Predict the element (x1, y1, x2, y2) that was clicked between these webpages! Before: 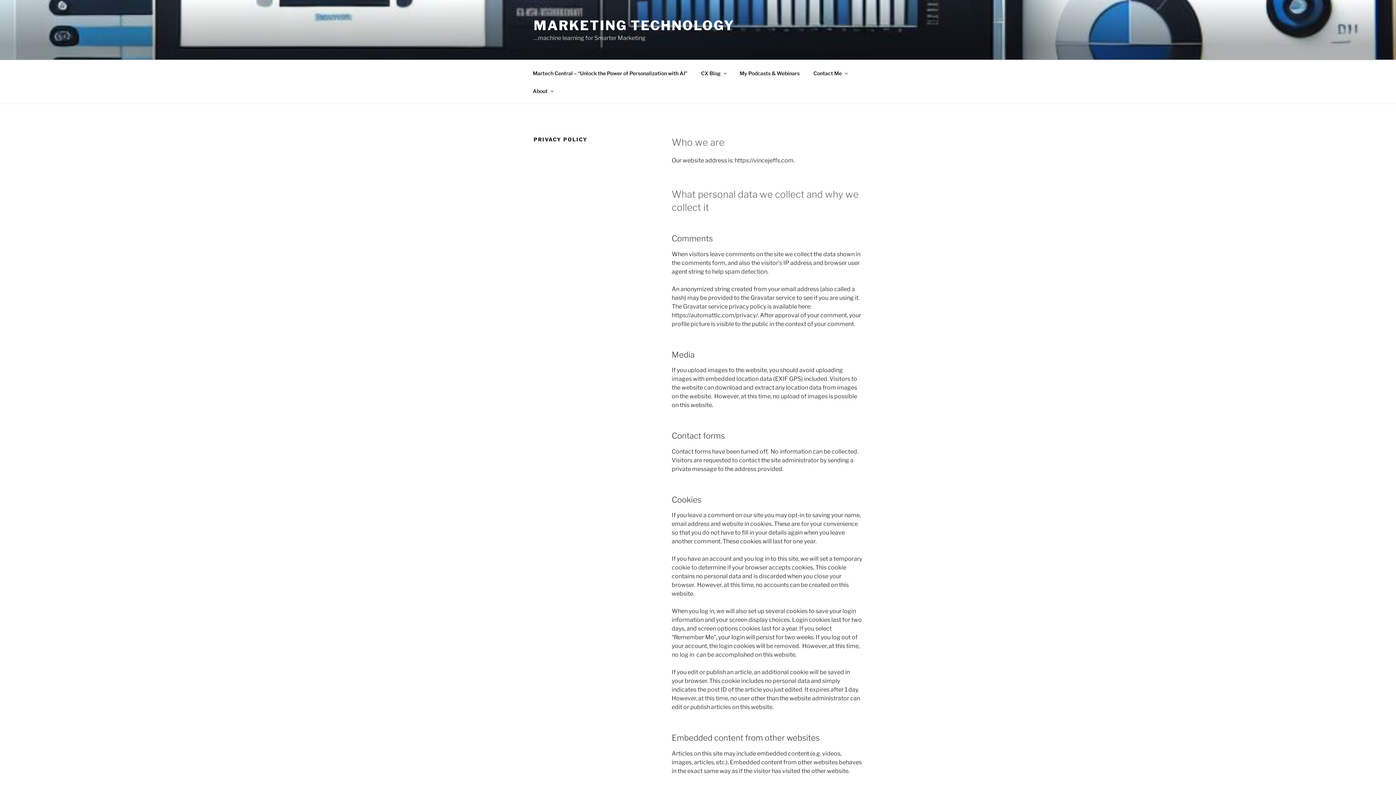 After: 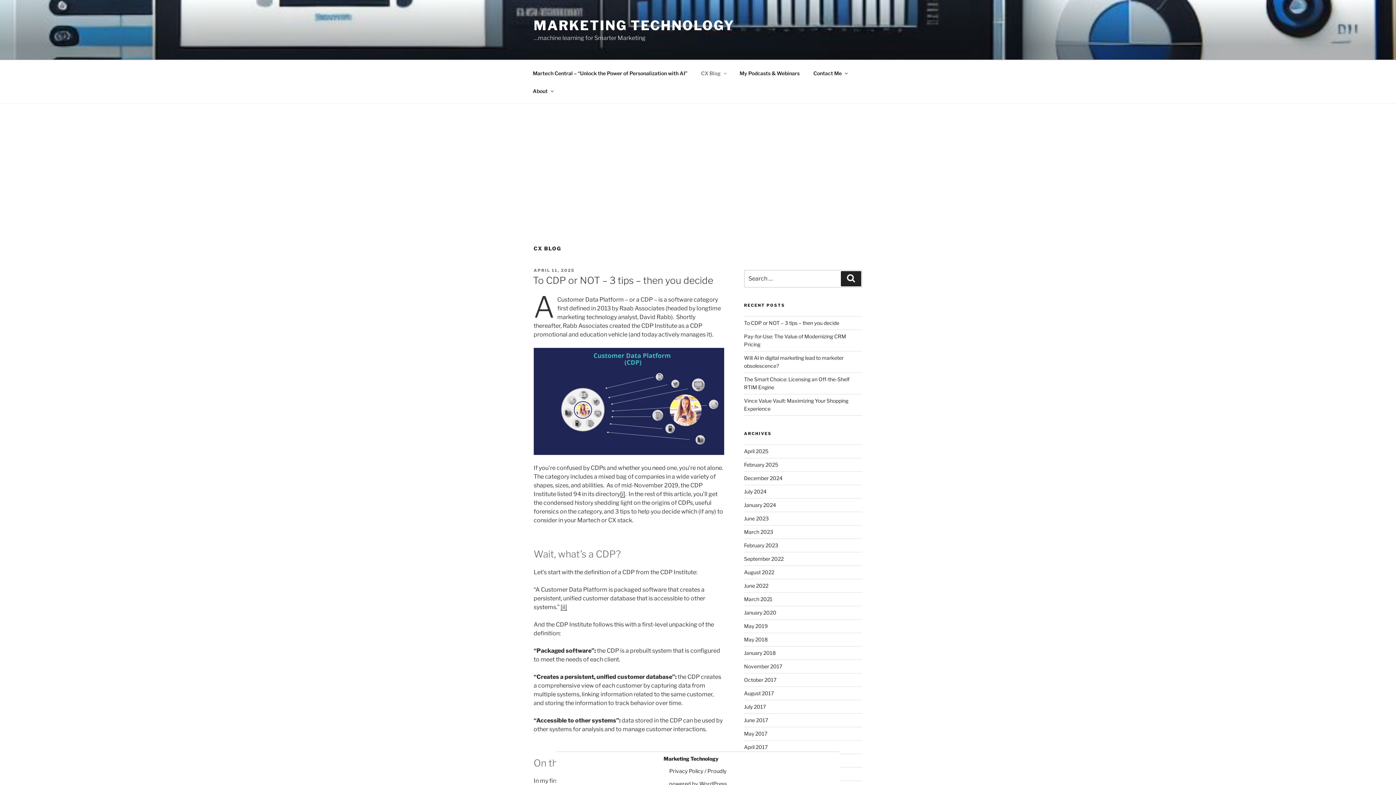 Action: bbox: (694, 64, 732, 82) label: CX Blog